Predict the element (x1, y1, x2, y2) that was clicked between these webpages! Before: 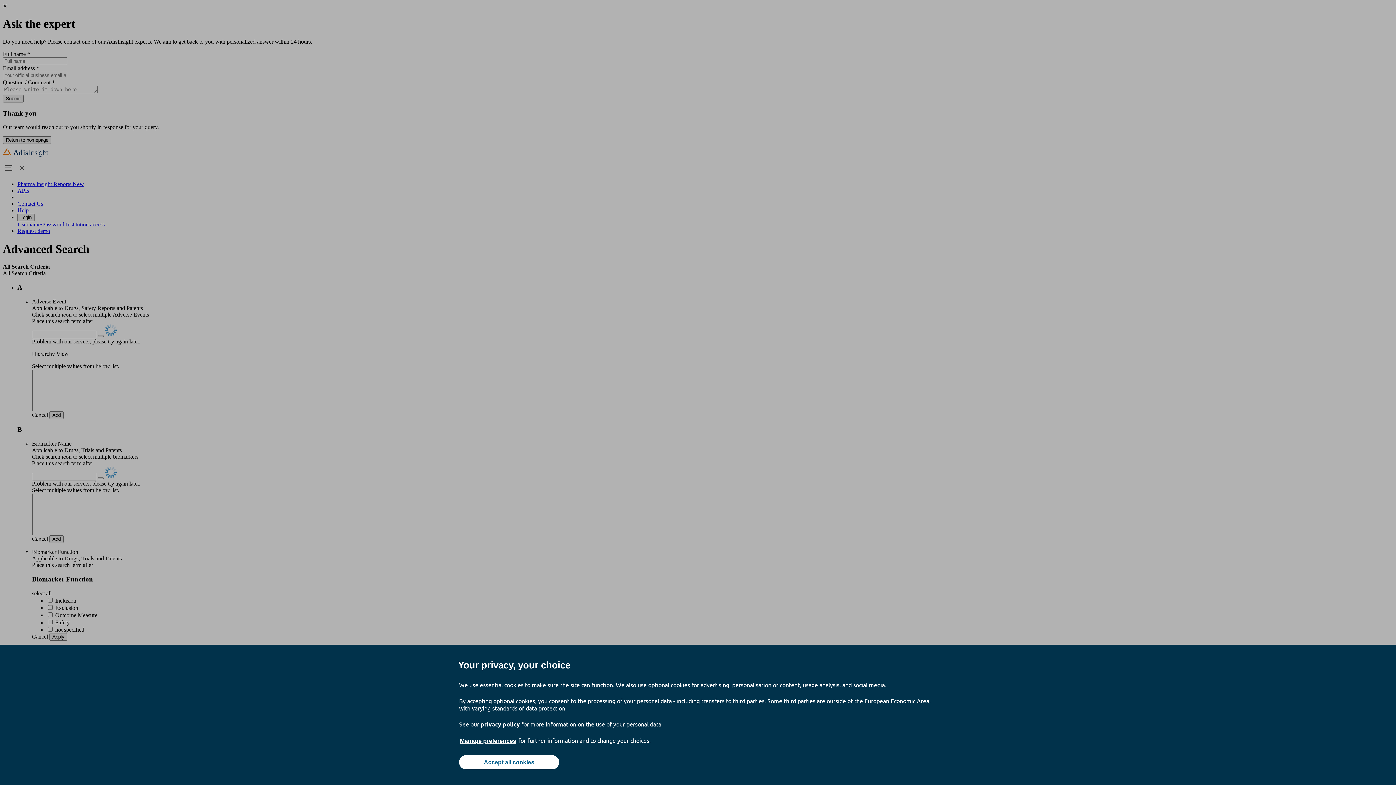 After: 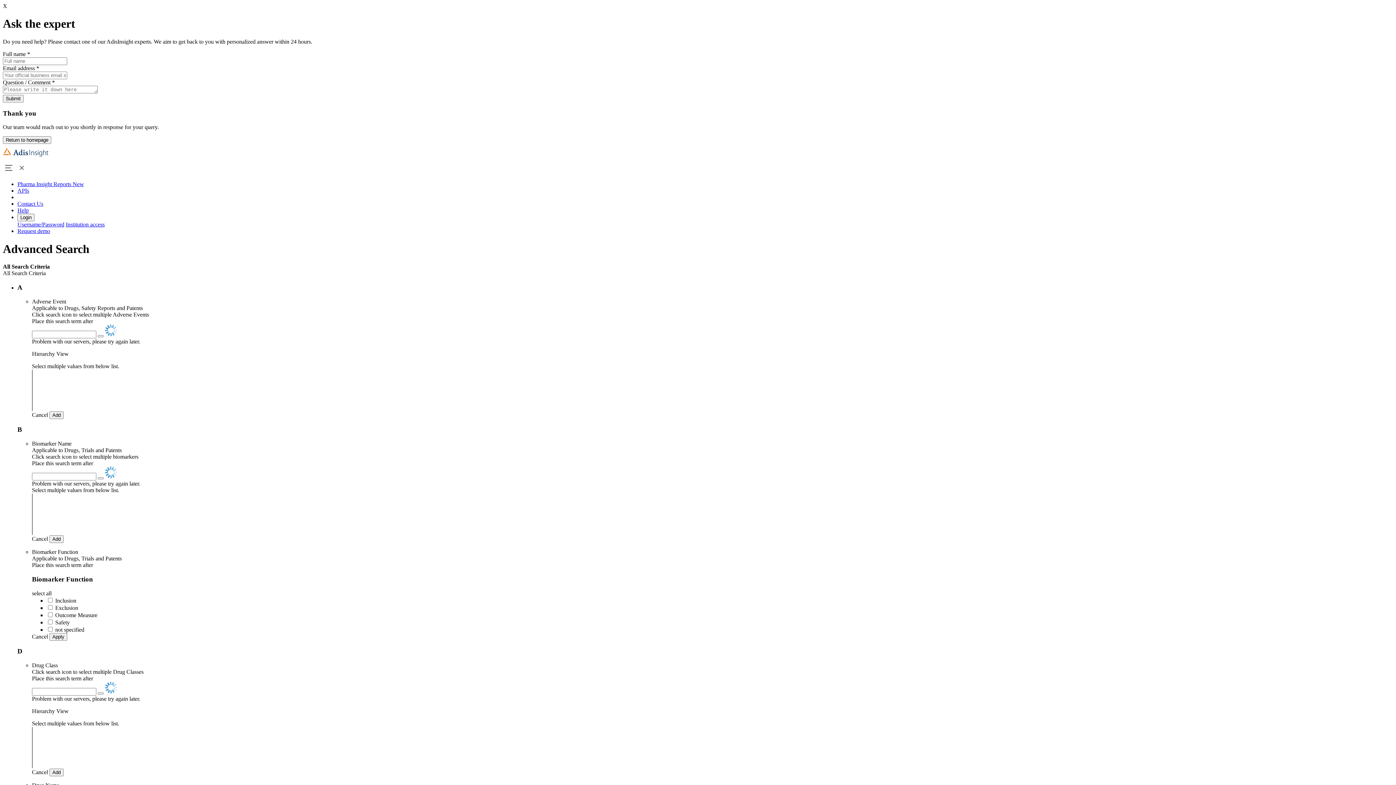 Action: label: Accept all cookies bbox: (459, 755, 559, 769)